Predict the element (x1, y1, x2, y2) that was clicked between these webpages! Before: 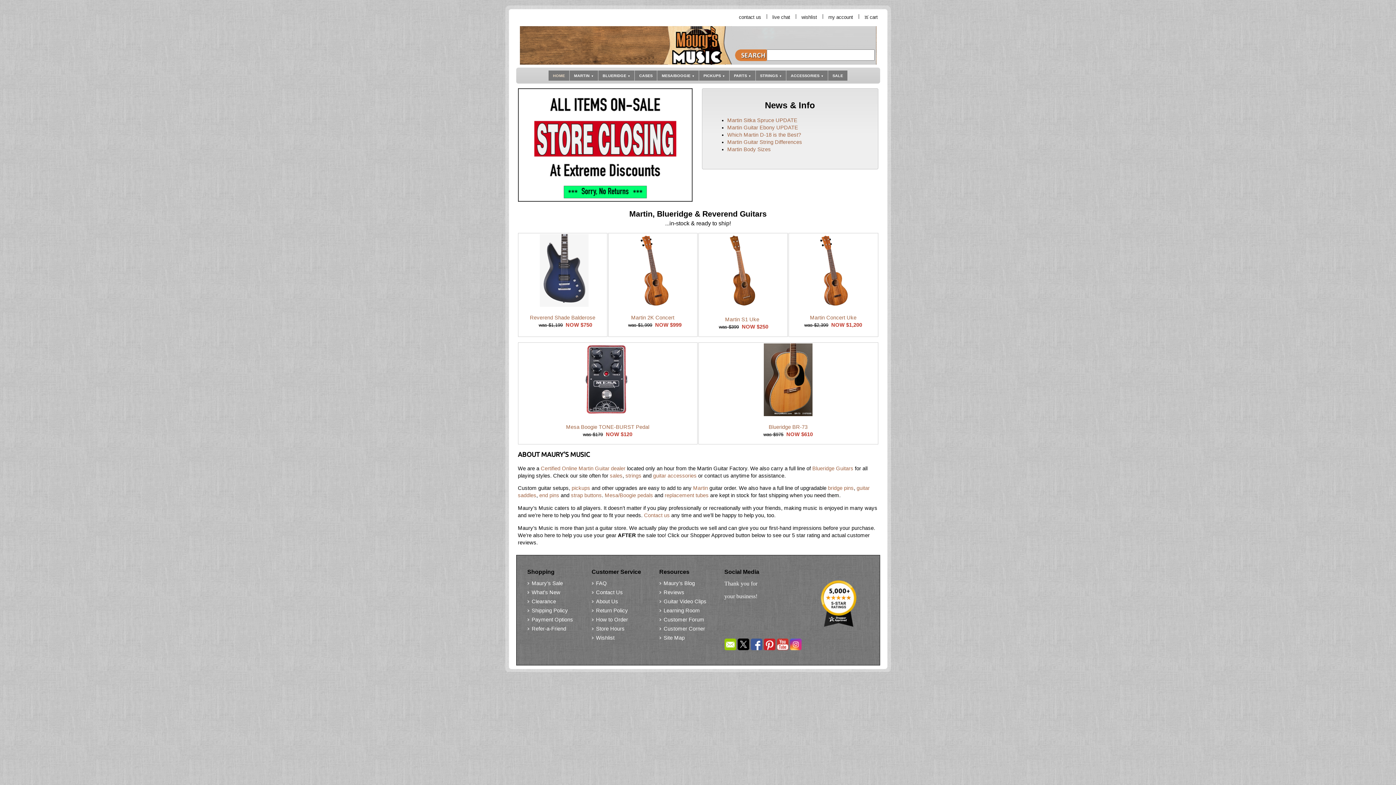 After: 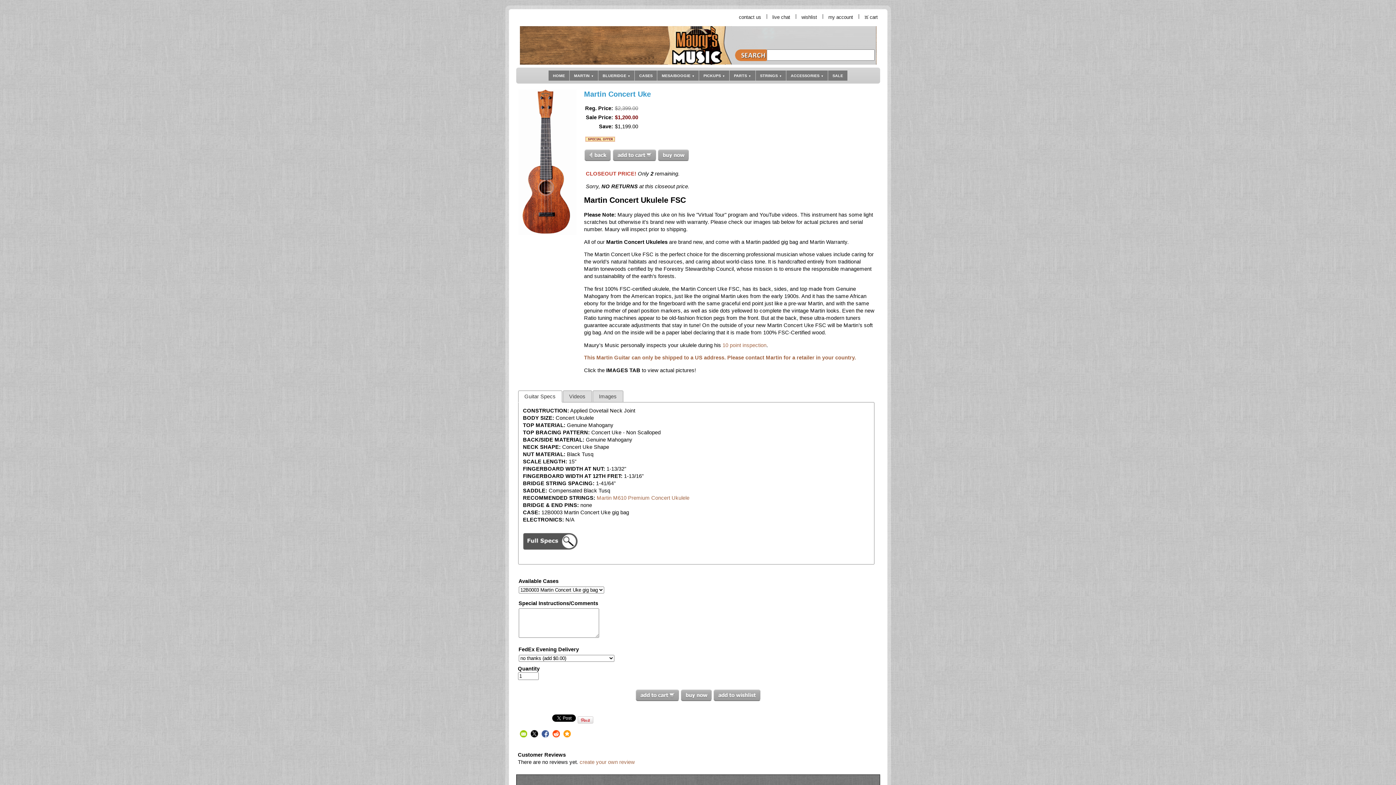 Action: bbox: (818, 302, 848, 308)